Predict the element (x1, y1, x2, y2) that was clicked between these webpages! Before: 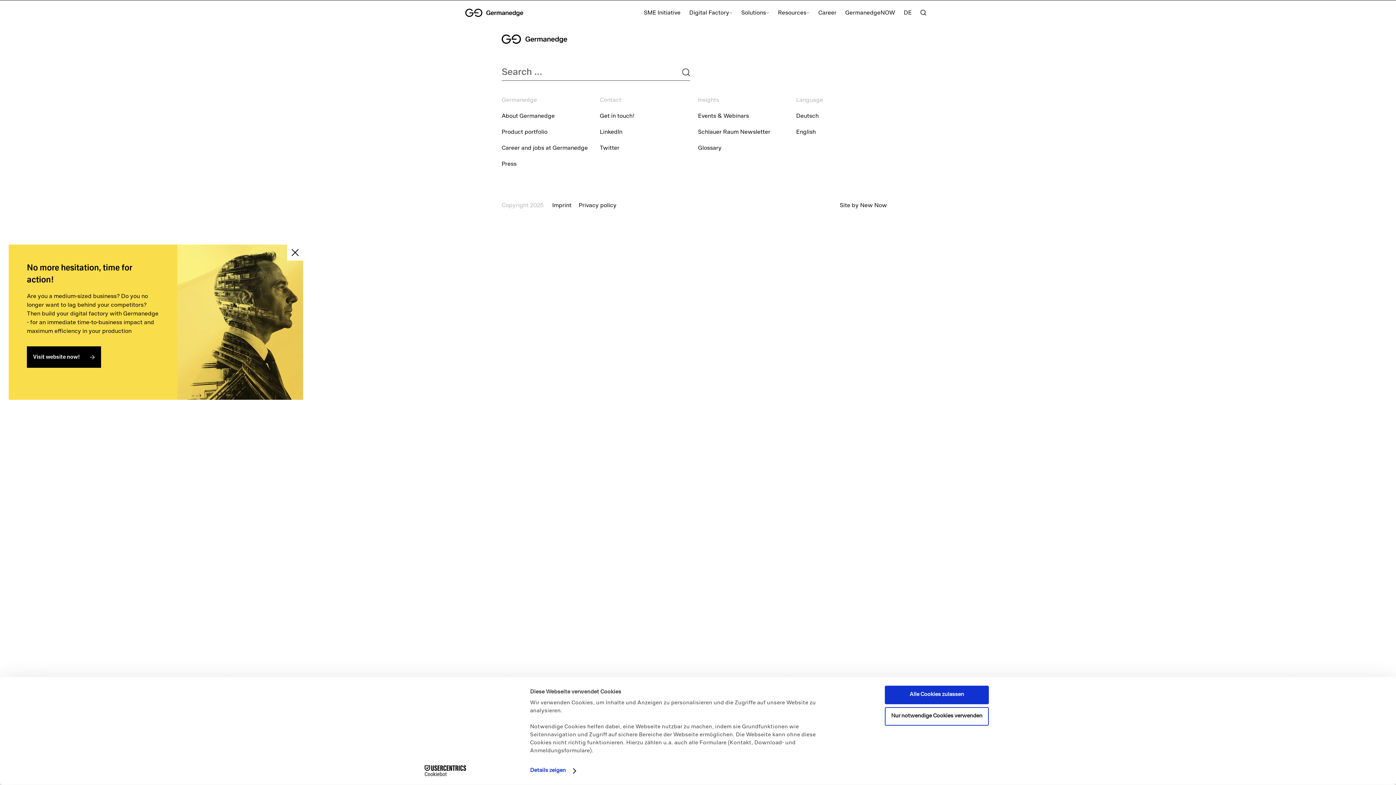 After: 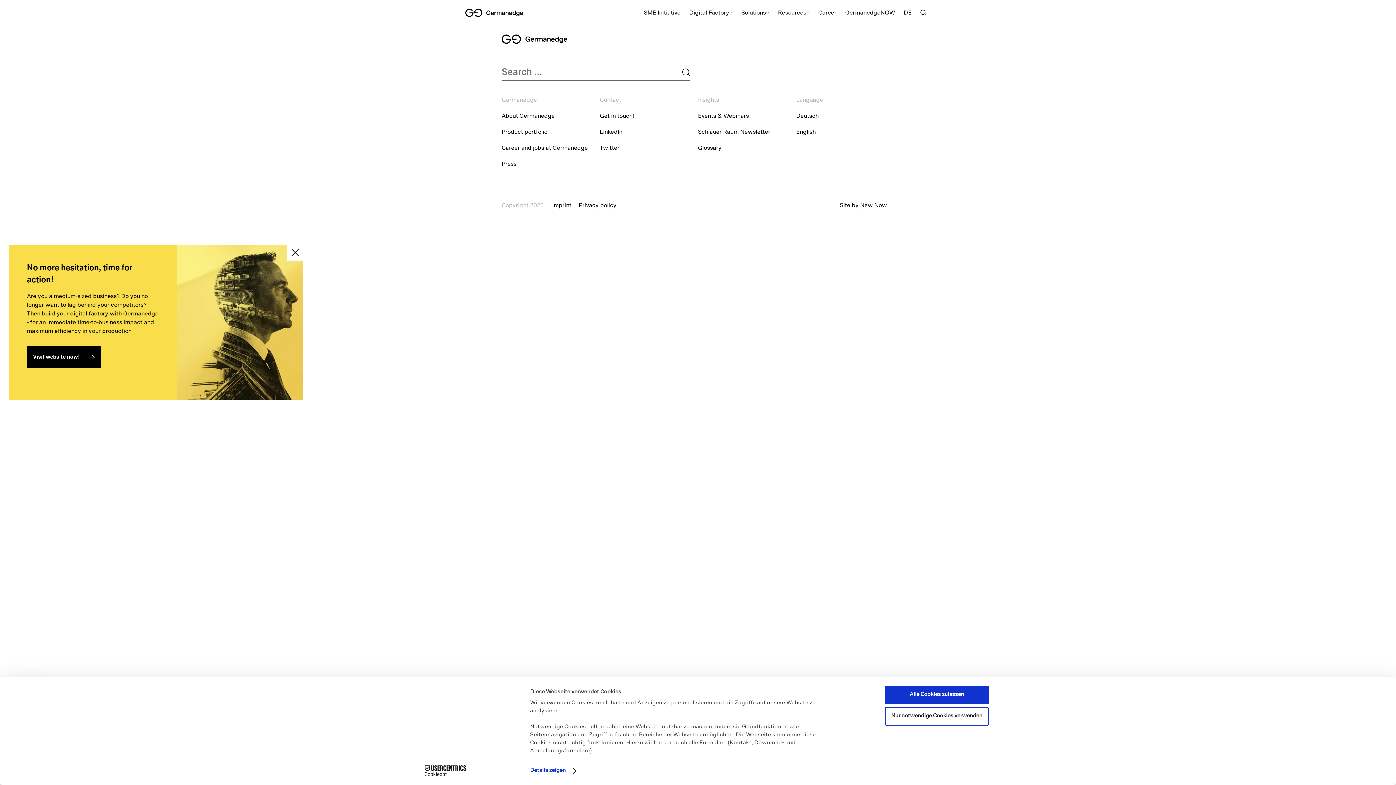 Action: bbox: (796, 112, 894, 121) label: Deutsch